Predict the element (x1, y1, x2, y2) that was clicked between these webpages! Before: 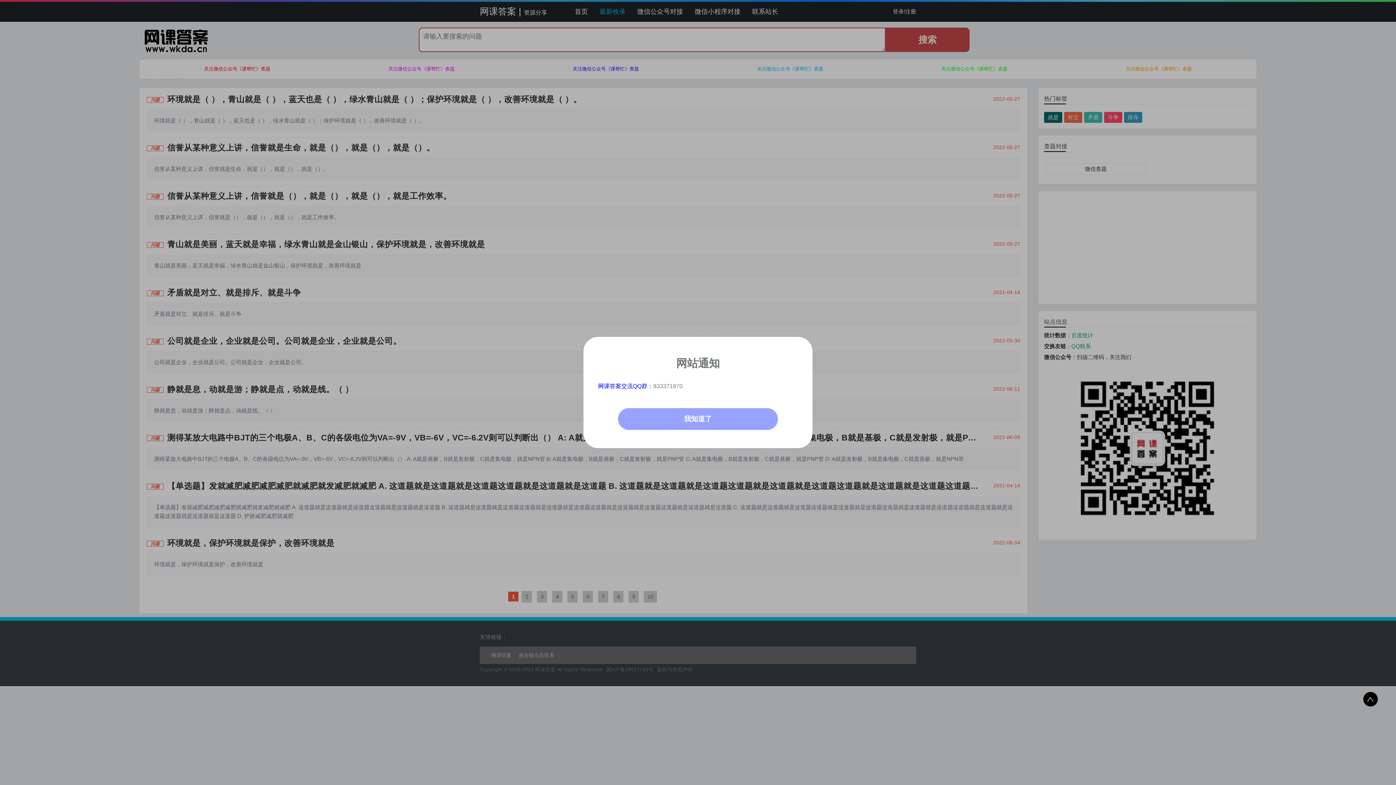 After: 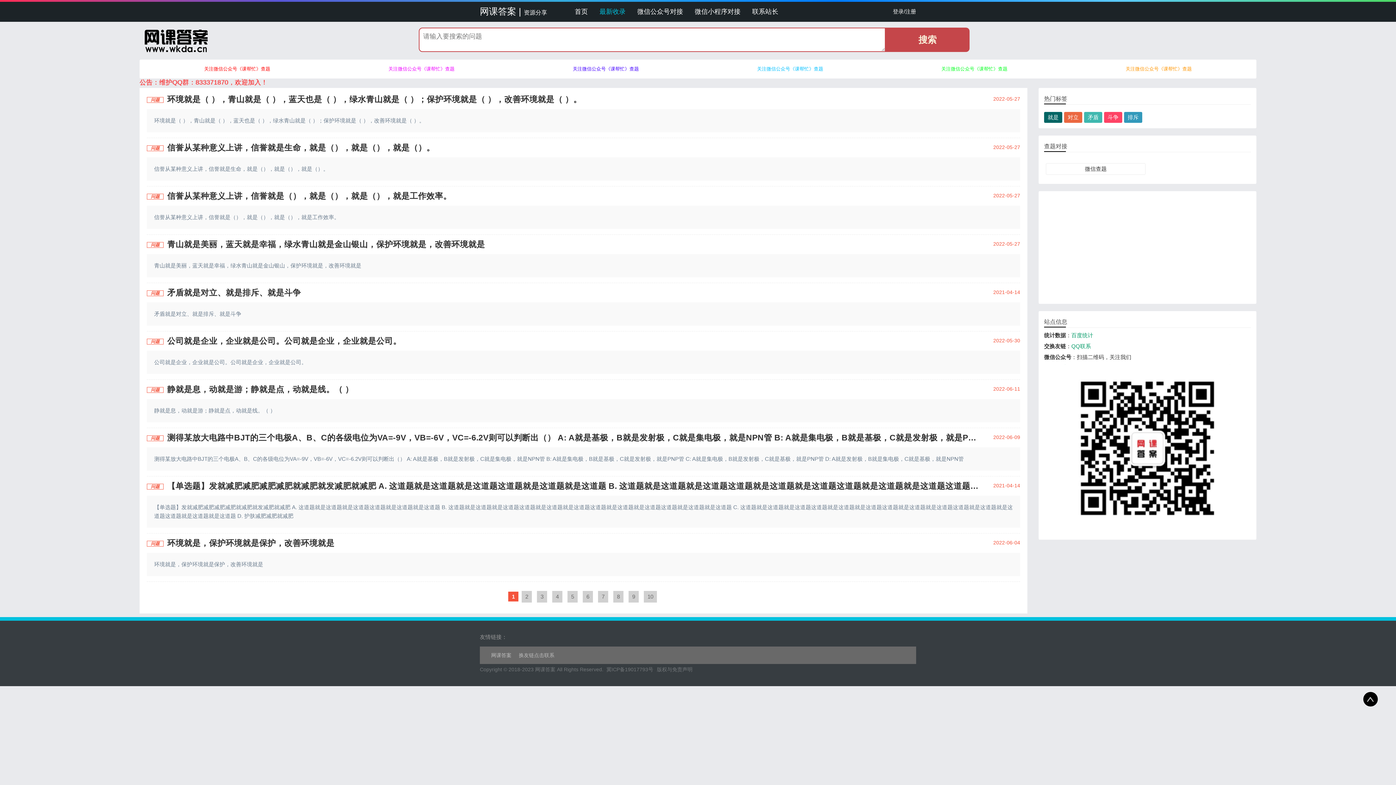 Action: label: 我知道了 bbox: (618, 408, 778, 430)